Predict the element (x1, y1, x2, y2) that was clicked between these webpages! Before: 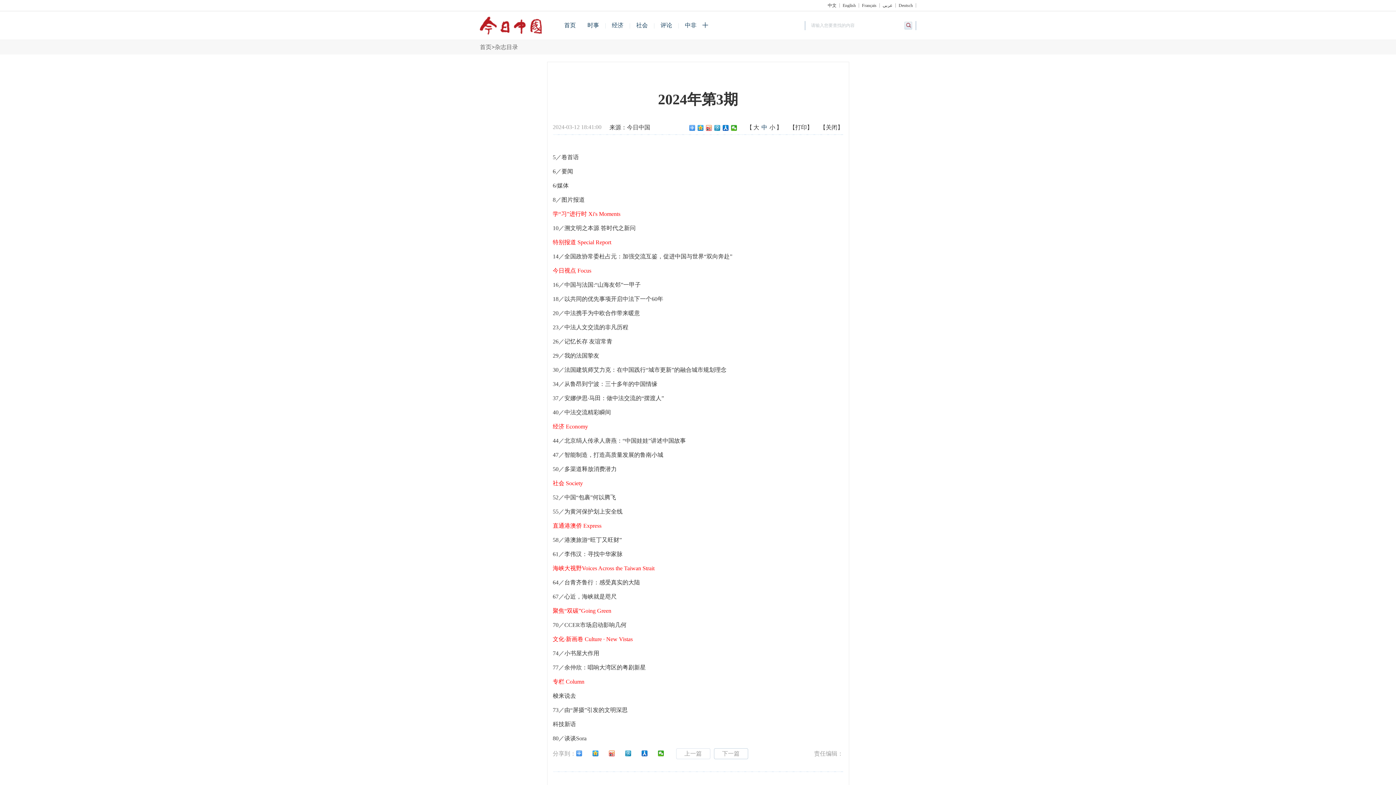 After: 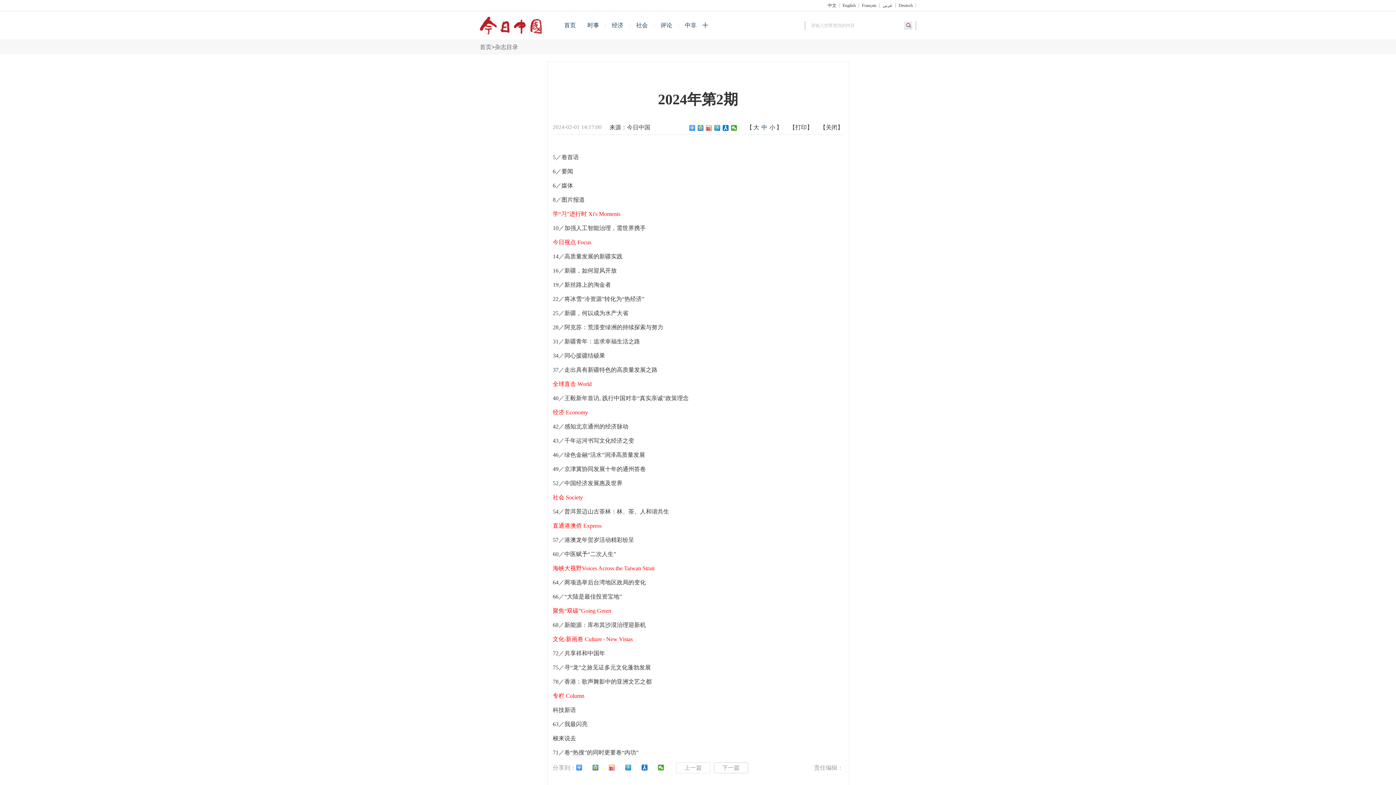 Action: bbox: (714, 748, 748, 759) label: 下一篇